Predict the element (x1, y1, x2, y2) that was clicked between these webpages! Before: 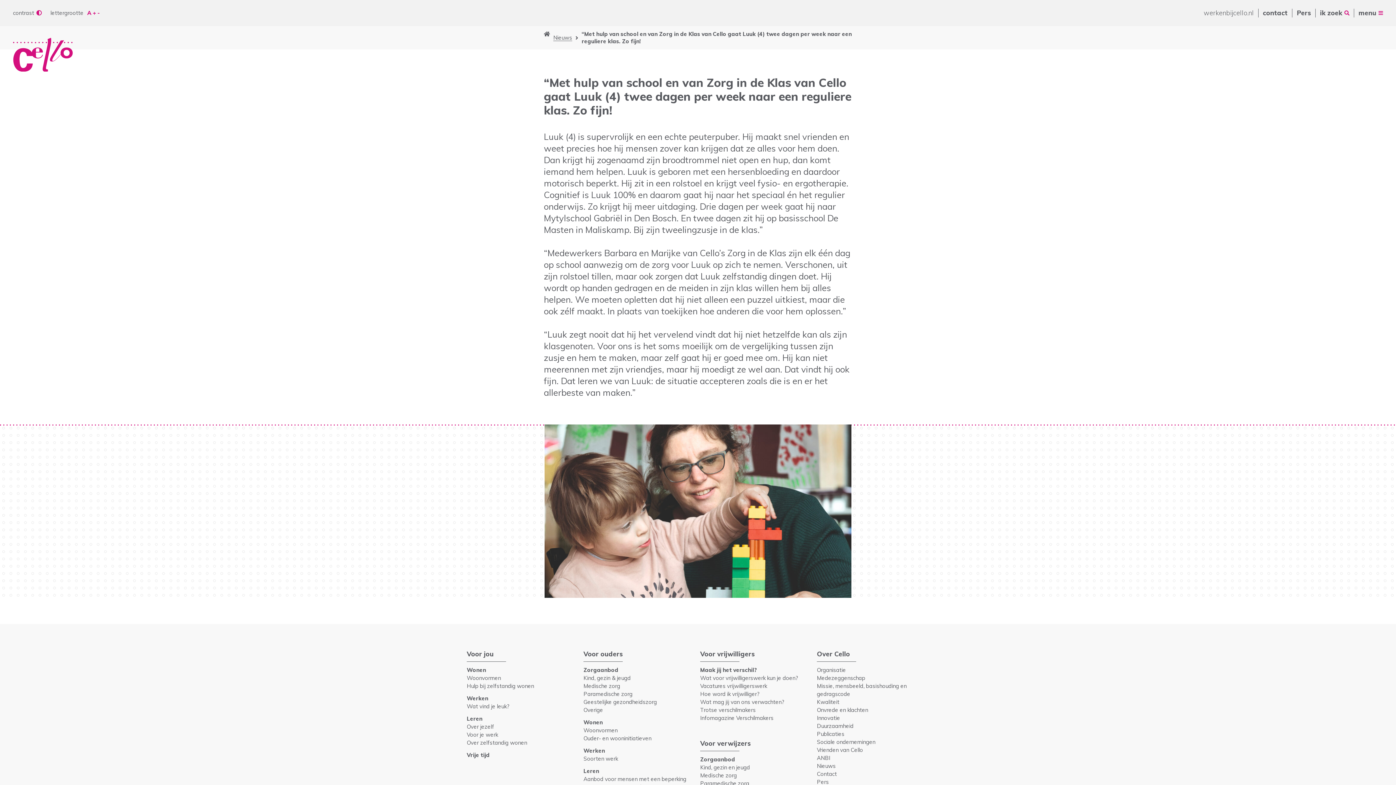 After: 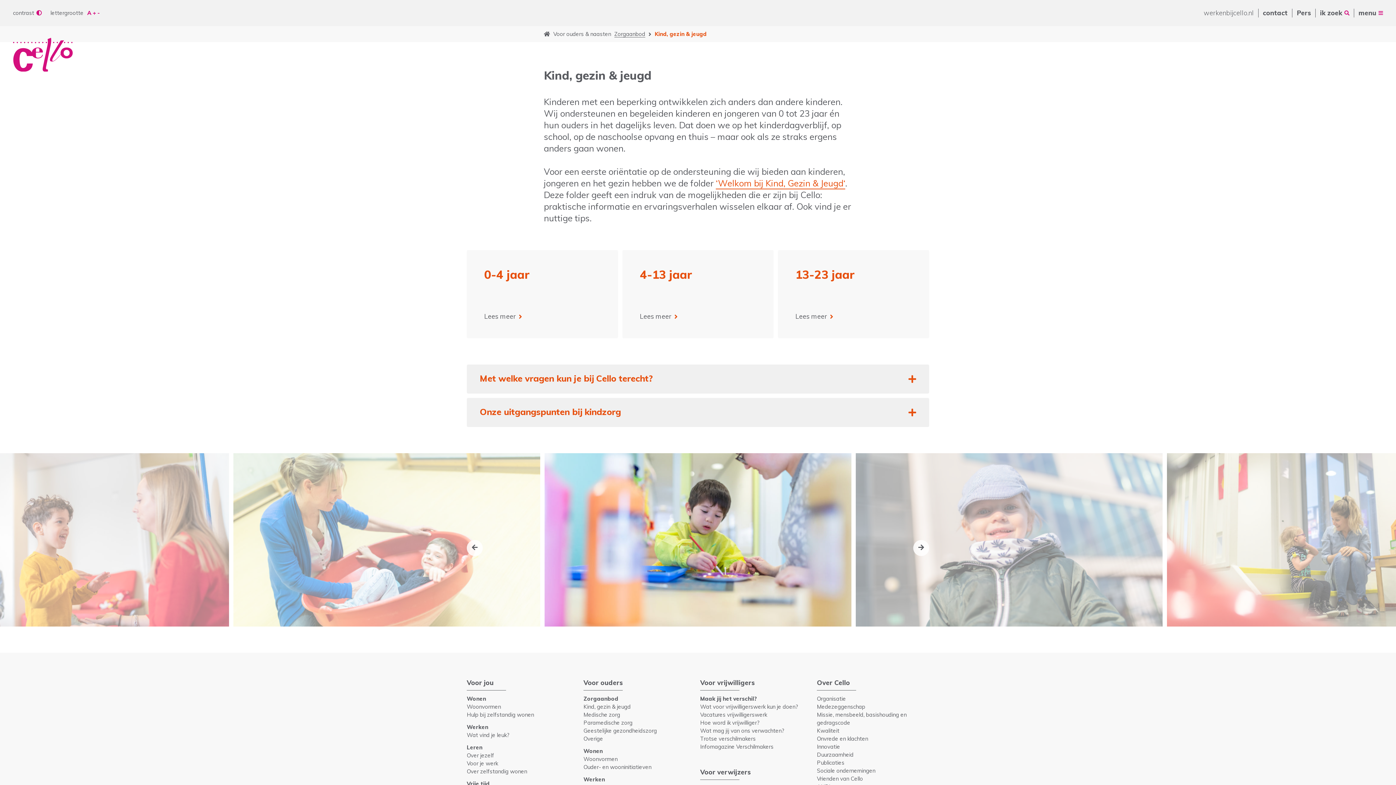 Action: label: Kind, gezin & jeugd bbox: (583, 674, 630, 681)